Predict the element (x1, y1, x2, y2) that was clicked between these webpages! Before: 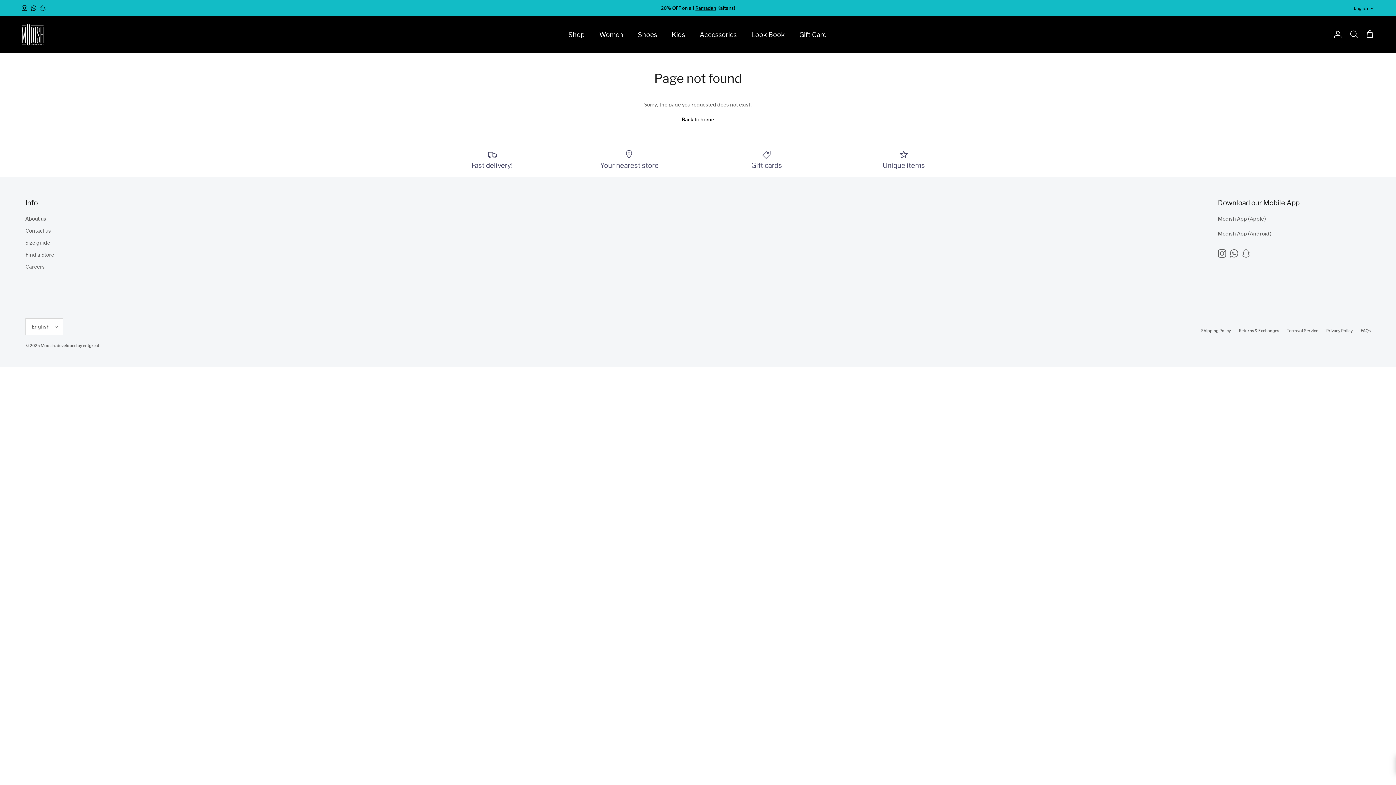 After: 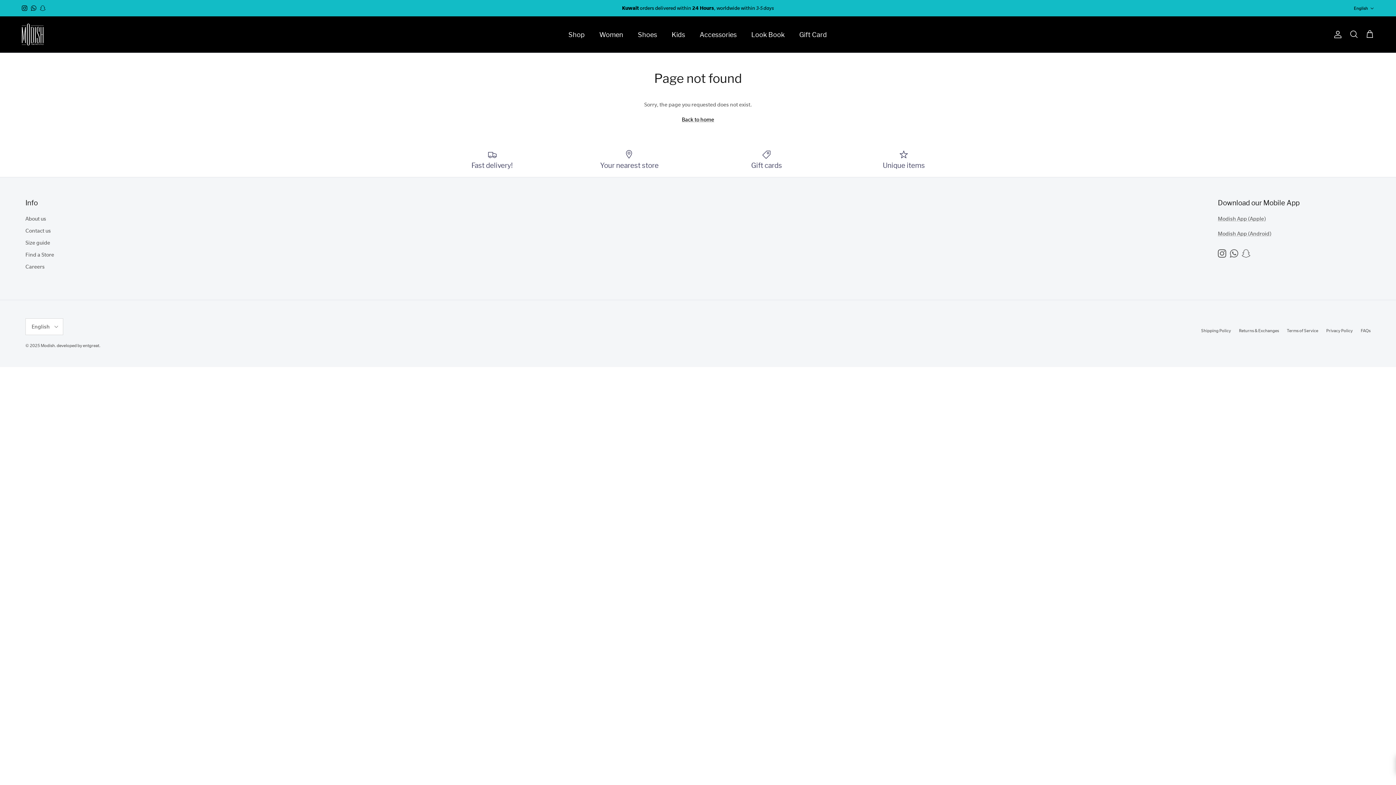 Action: bbox: (1218, 249, 1226, 257) label: Instagram